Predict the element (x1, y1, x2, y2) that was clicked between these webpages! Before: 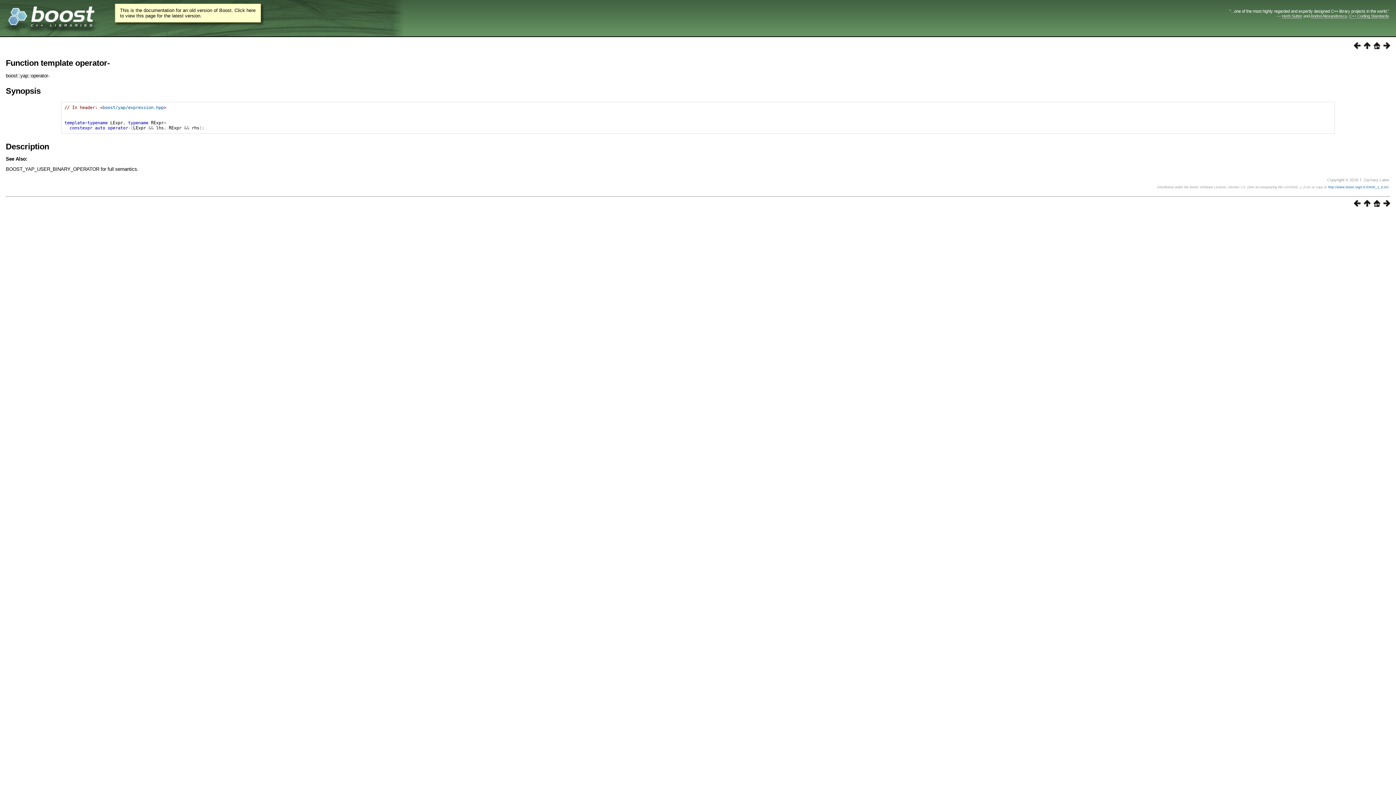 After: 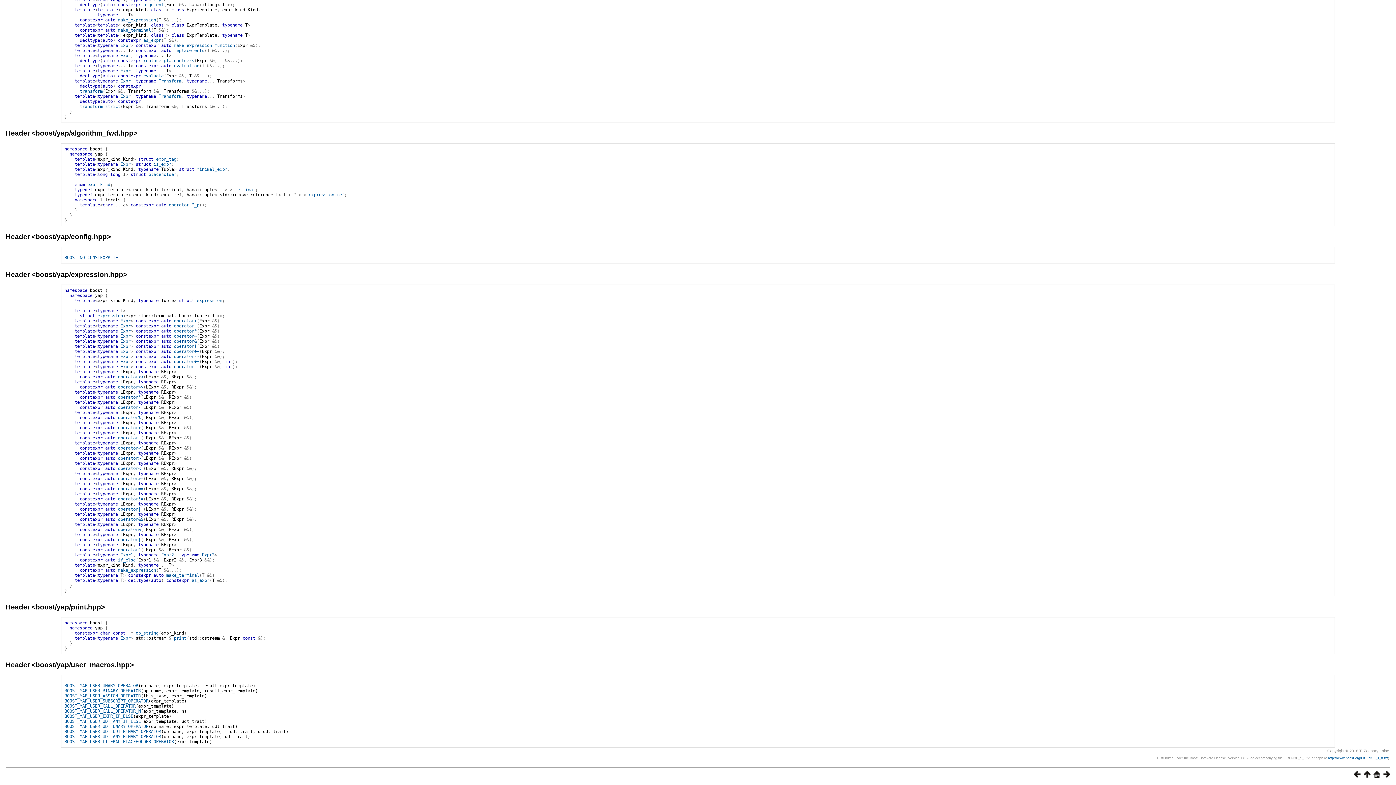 Action: bbox: (1361, 44, 1370, 50)